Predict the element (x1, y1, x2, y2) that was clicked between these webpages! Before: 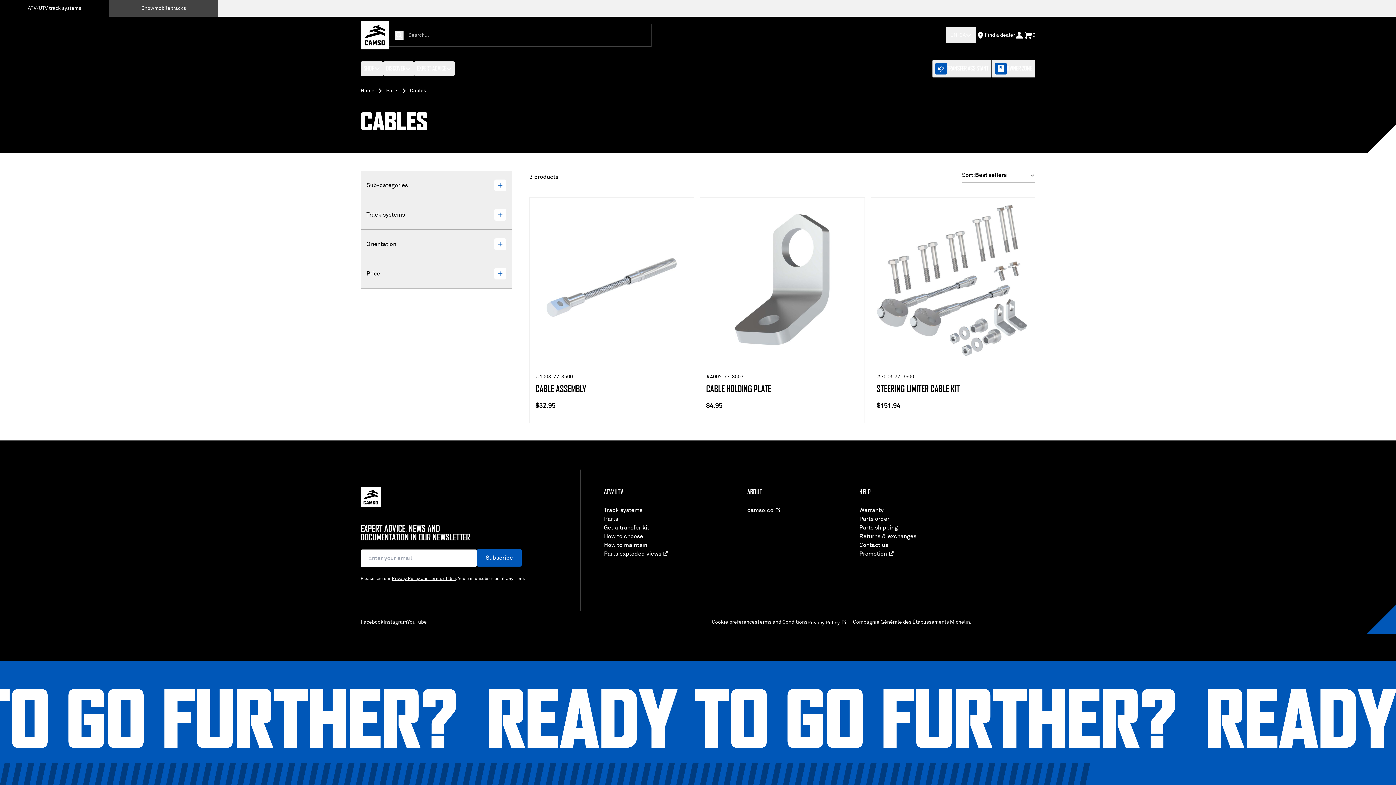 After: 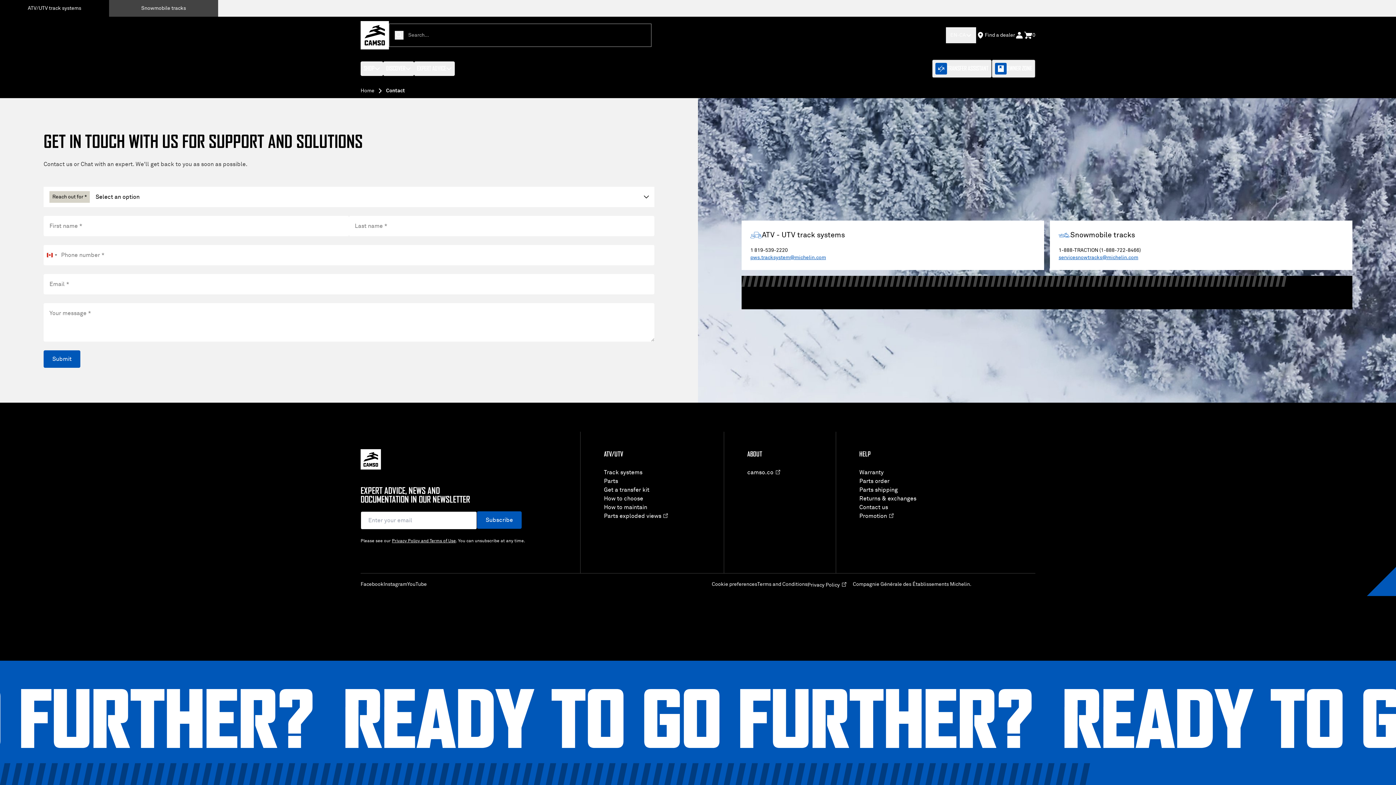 Action: bbox: (859, 541, 948, 549) label: Contact us